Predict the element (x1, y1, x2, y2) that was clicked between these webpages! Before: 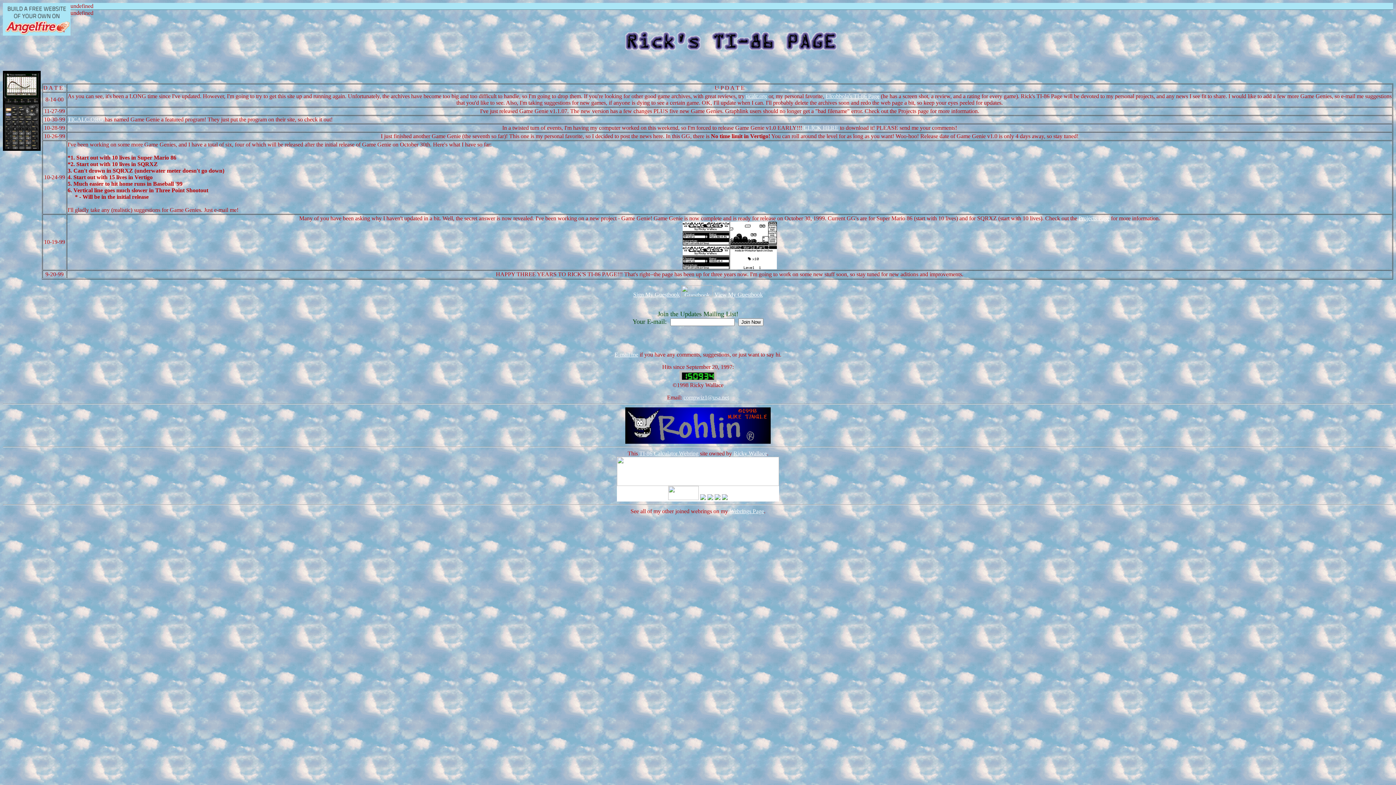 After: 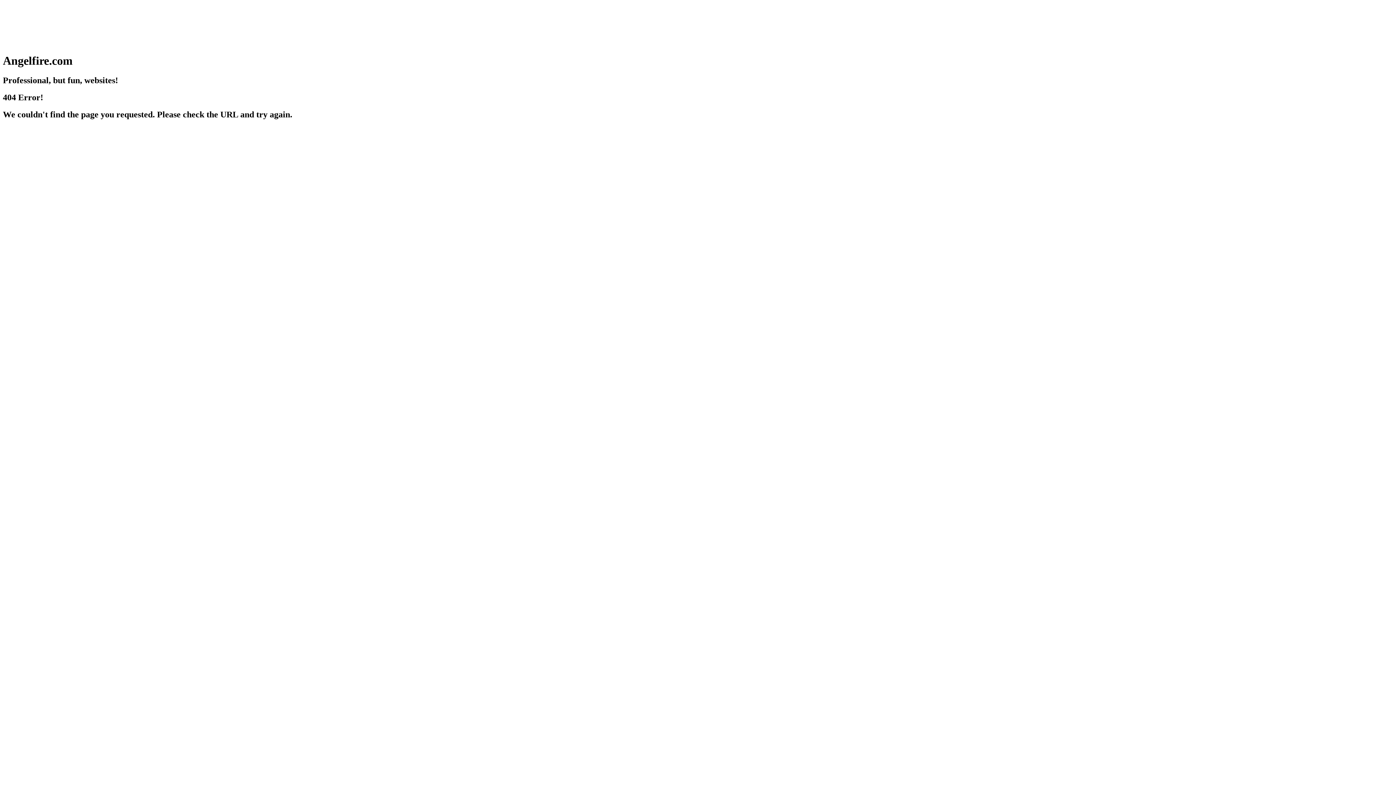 Action: bbox: (625, 438, 770, 445)